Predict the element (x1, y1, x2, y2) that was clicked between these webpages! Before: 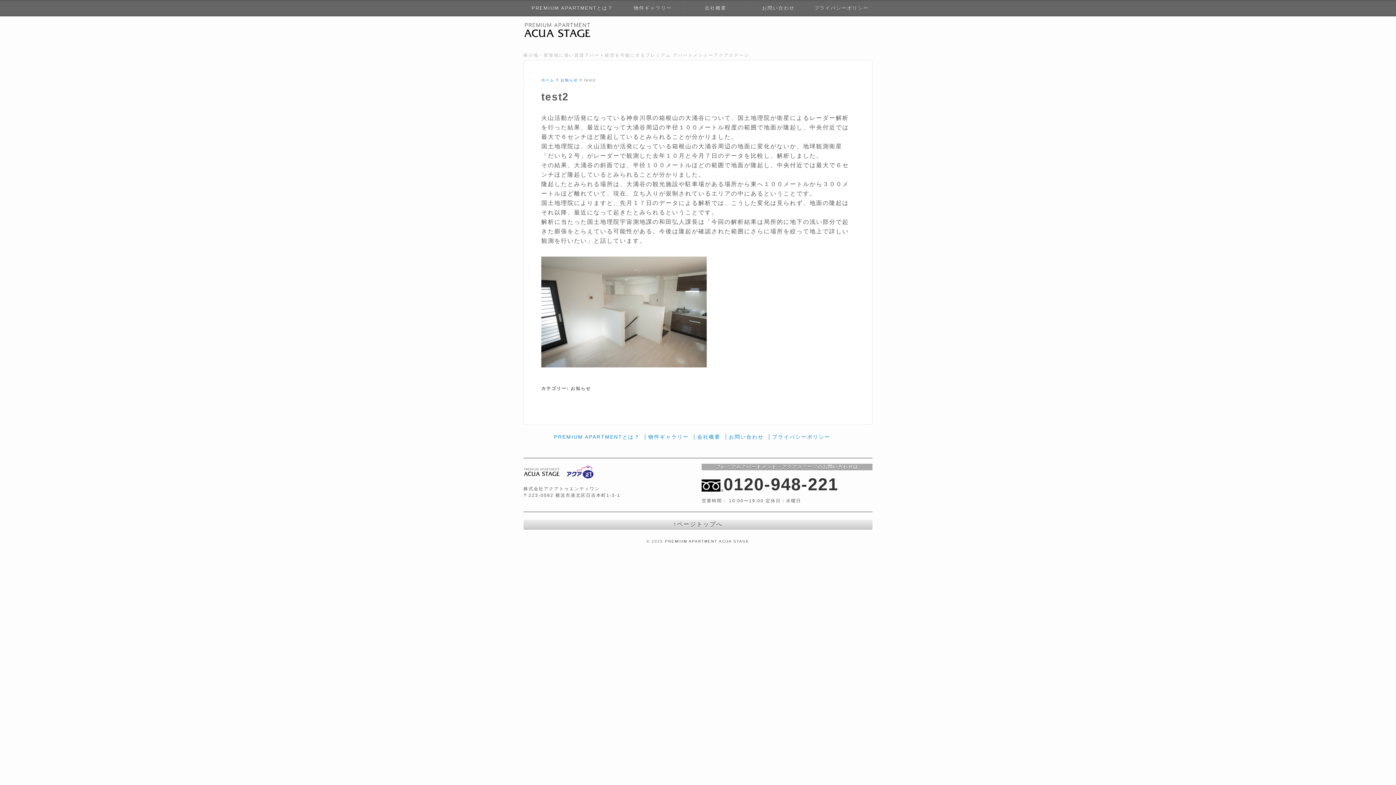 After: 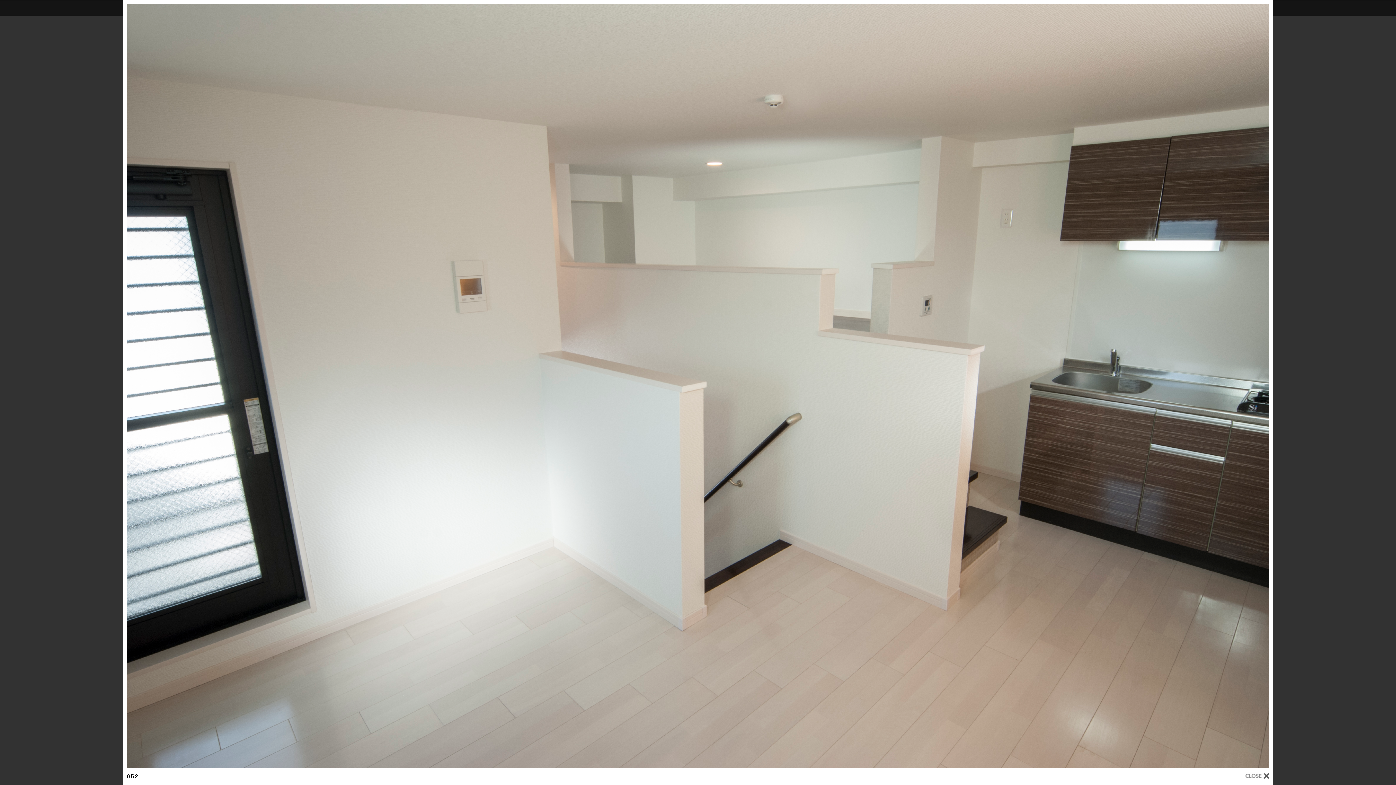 Action: bbox: (541, 311, 714, 317)